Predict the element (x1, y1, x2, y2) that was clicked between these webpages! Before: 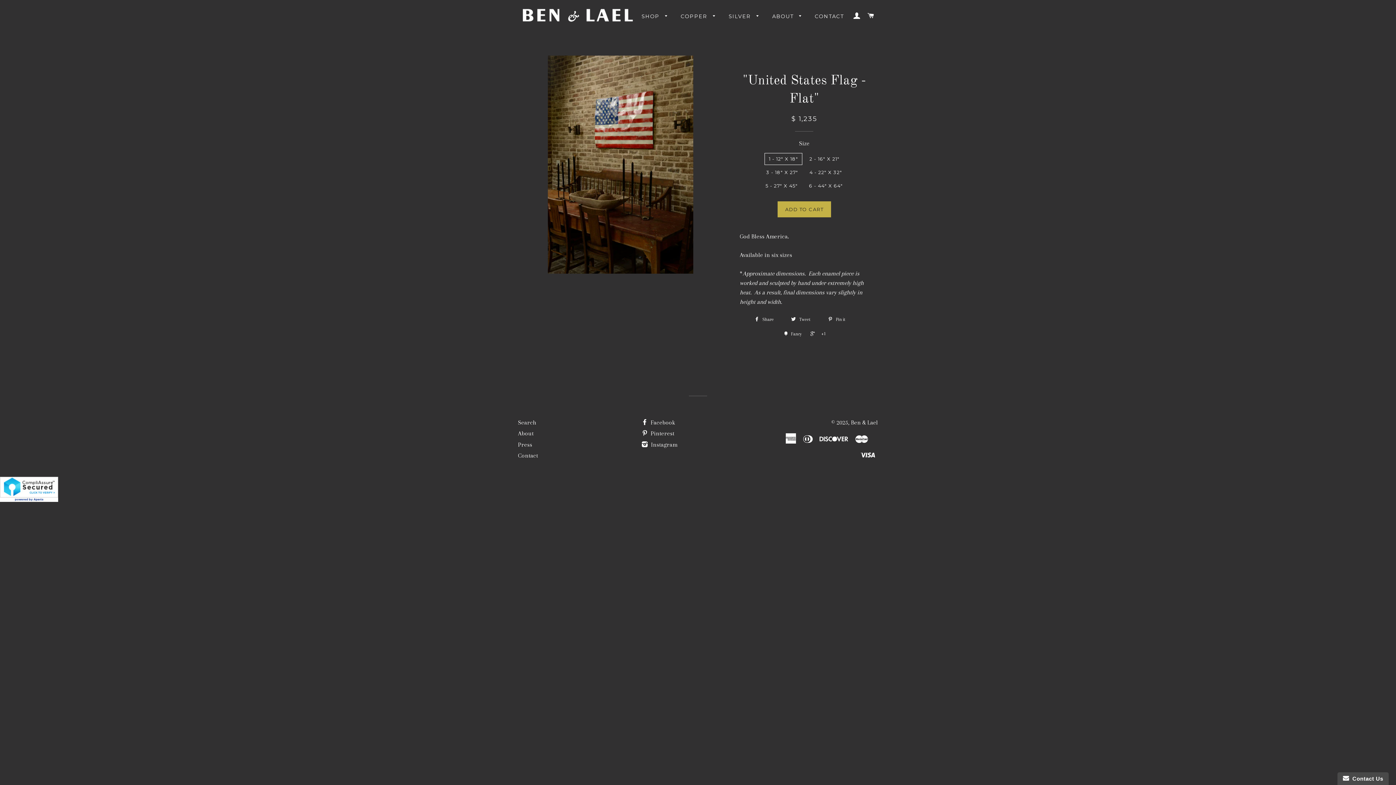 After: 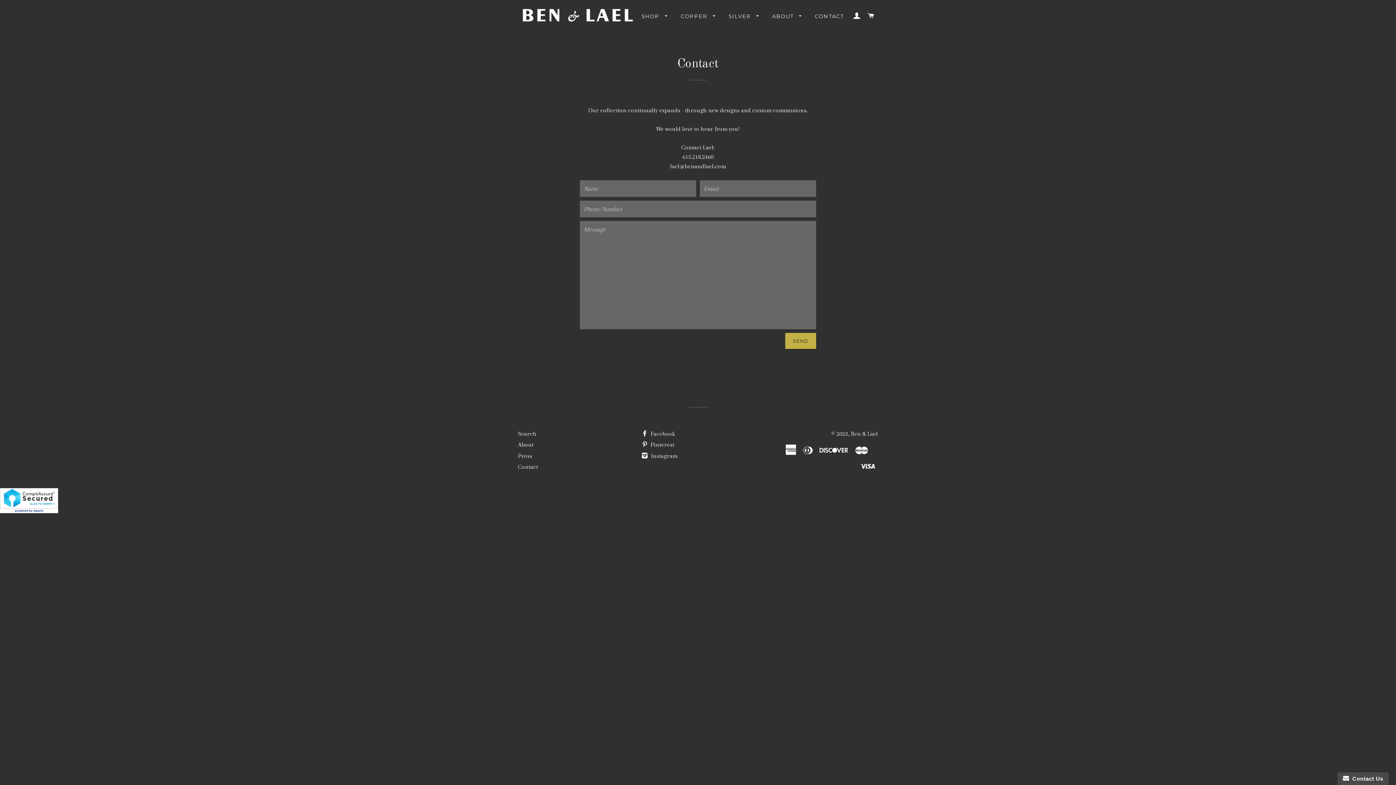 Action: label: CONTACT bbox: (809, 7, 849, 25)